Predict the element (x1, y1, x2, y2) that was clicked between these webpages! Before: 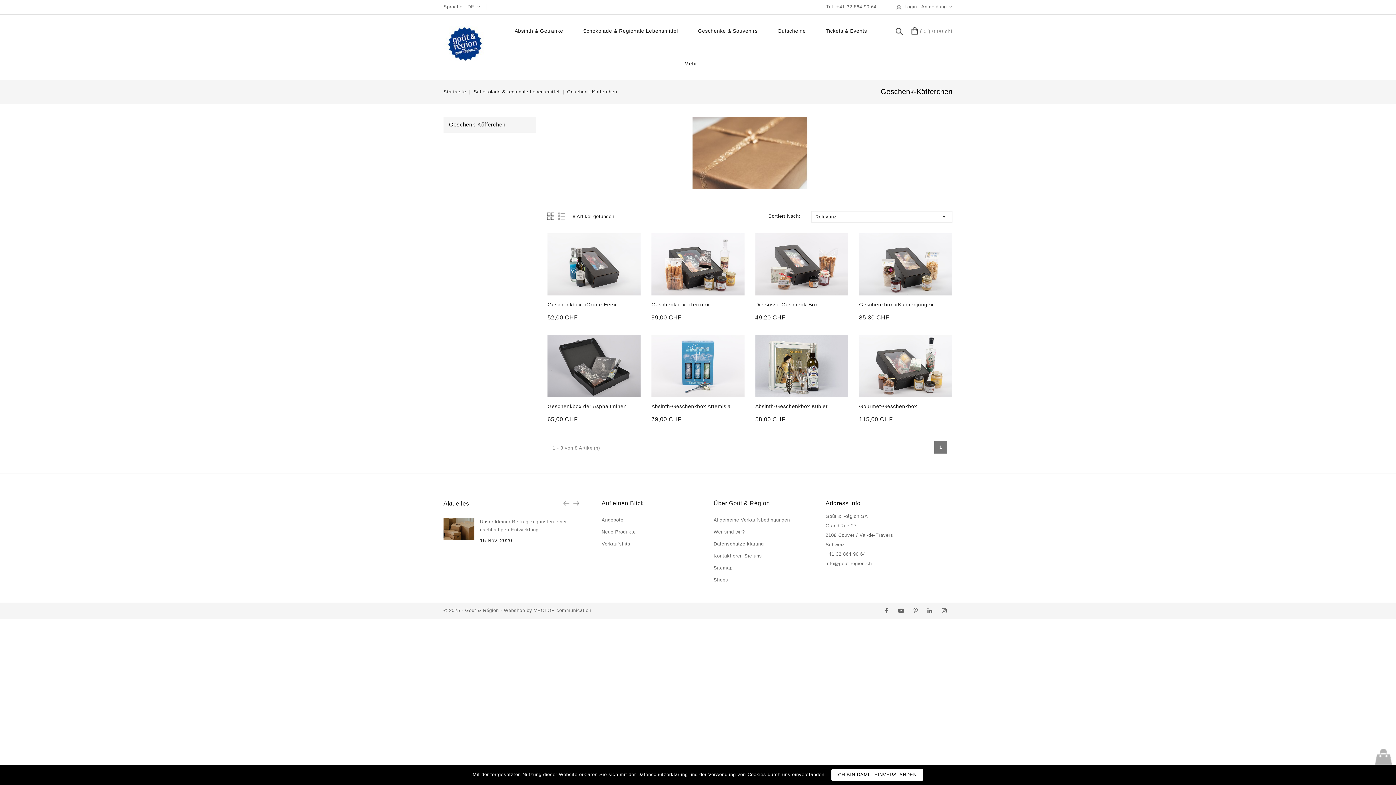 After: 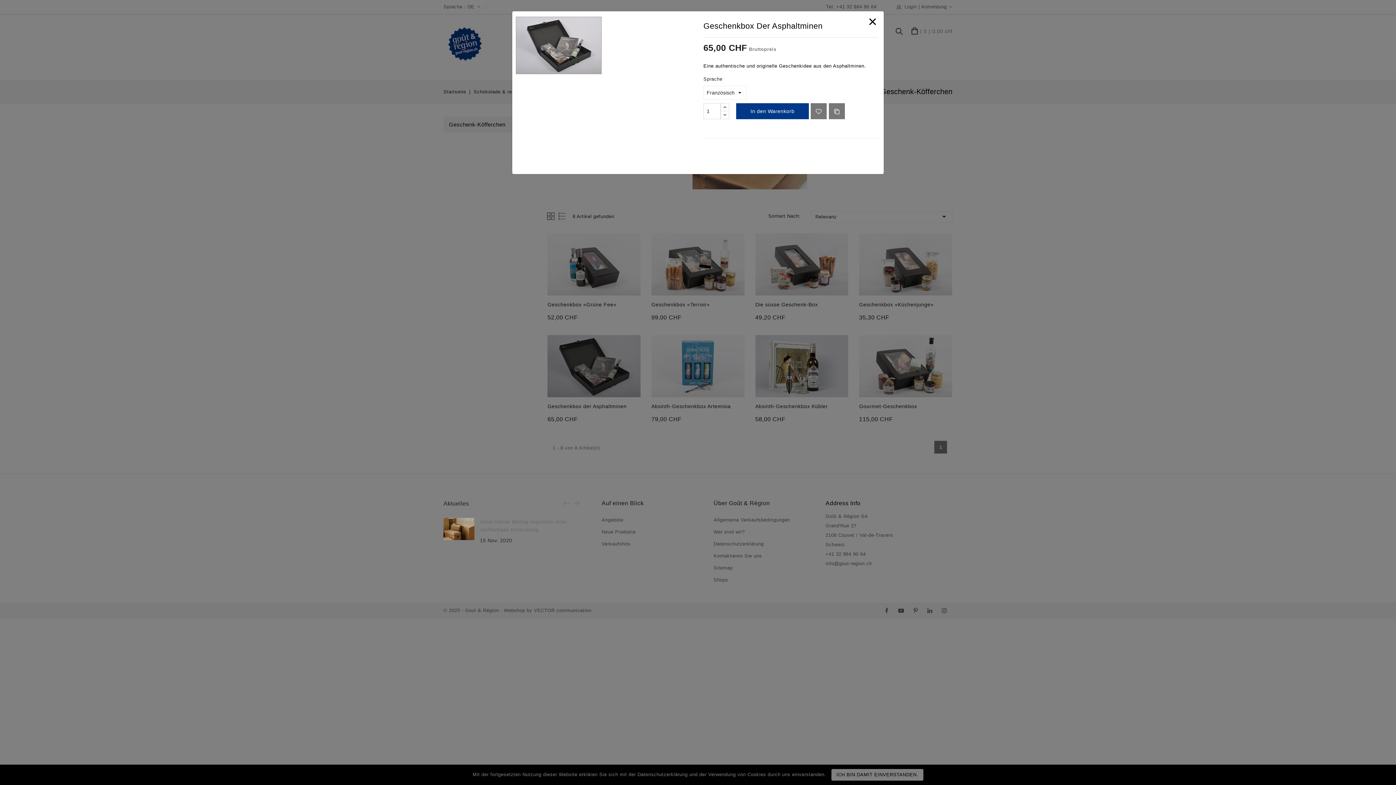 Action: label: Vorschau bbox: (549, 366, 562, 378)